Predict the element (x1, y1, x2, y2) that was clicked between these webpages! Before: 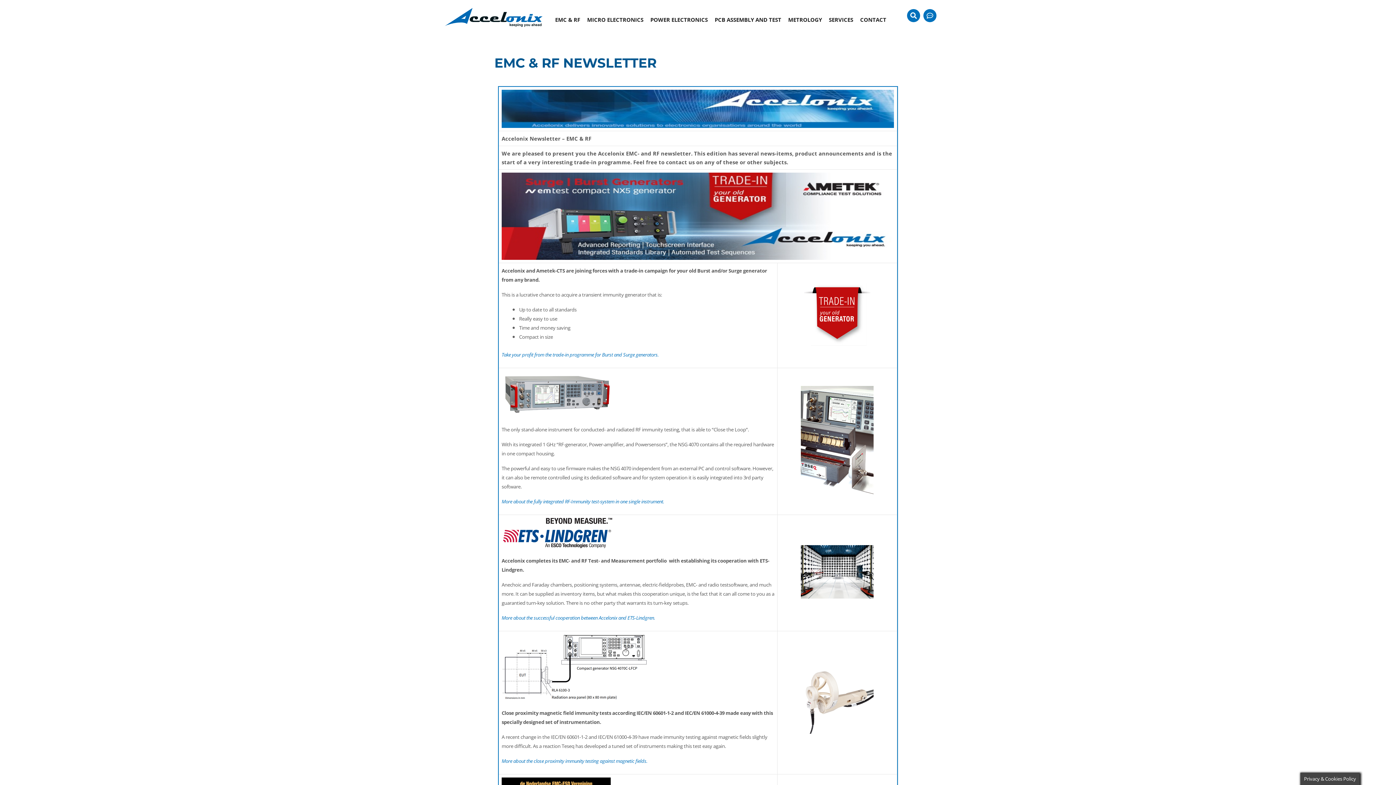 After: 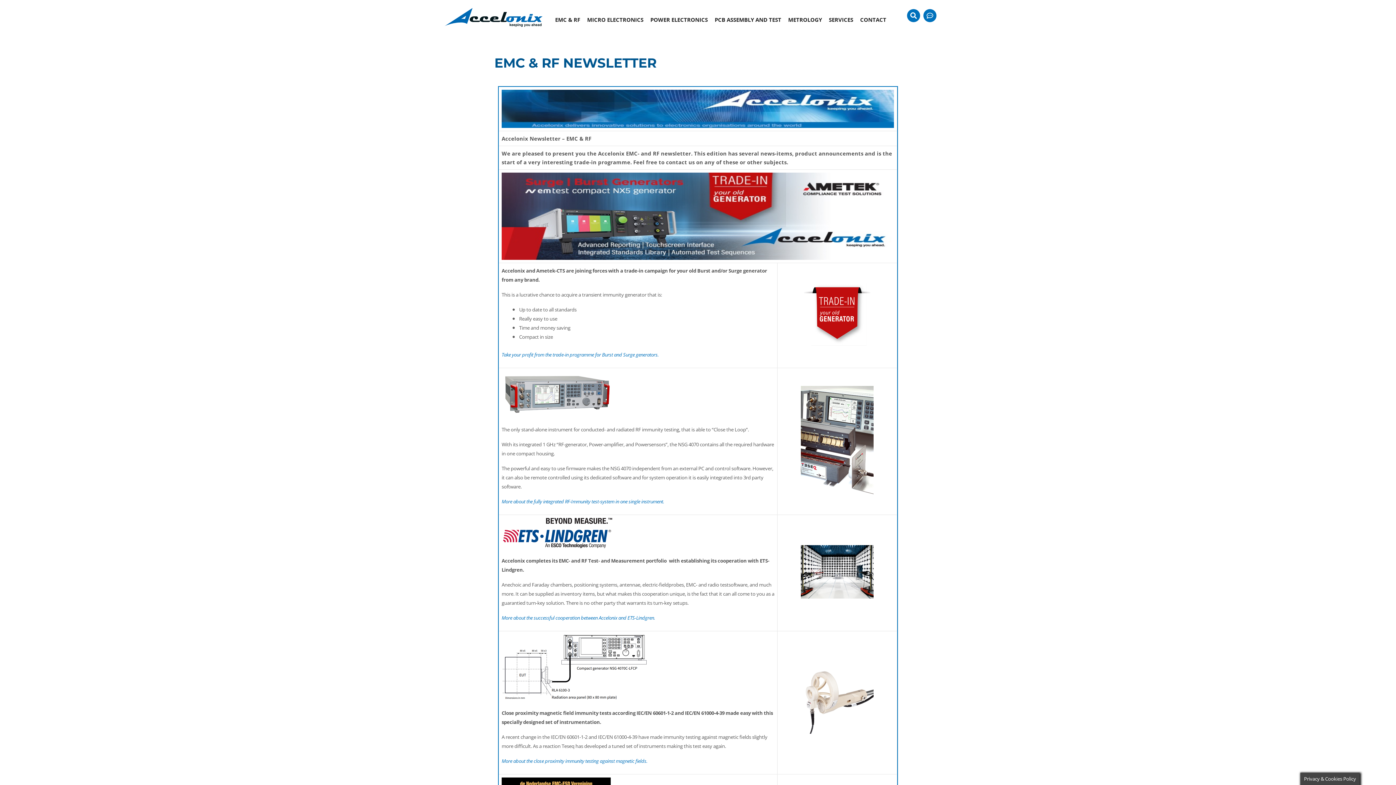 Action: label: More about the close proximity immunity testing against magnetic fields. bbox: (501, 758, 647, 764)